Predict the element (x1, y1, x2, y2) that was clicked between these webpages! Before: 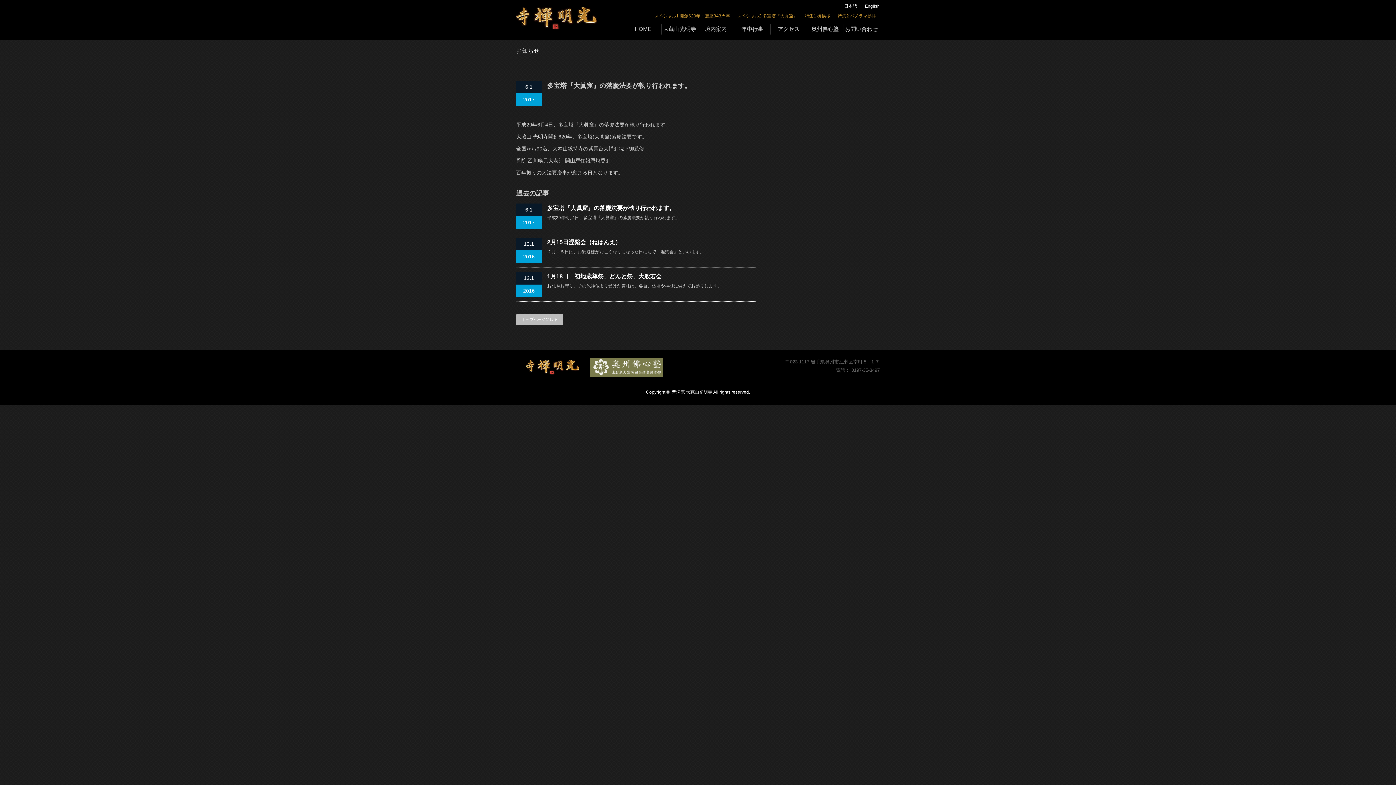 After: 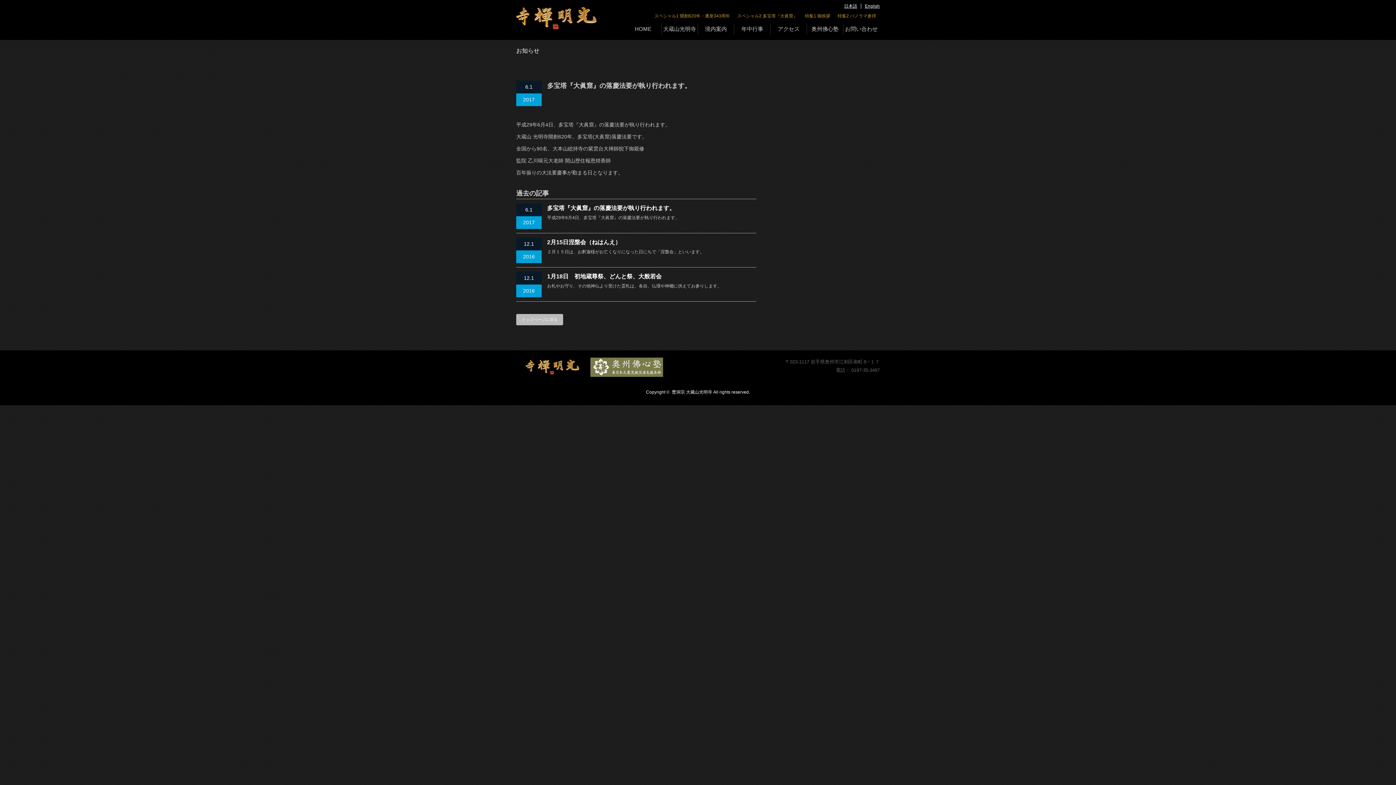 Action: bbox: (516, 203, 756, 212) label: 多宝塔『大眞窟』の落慶法要が執り行われます。